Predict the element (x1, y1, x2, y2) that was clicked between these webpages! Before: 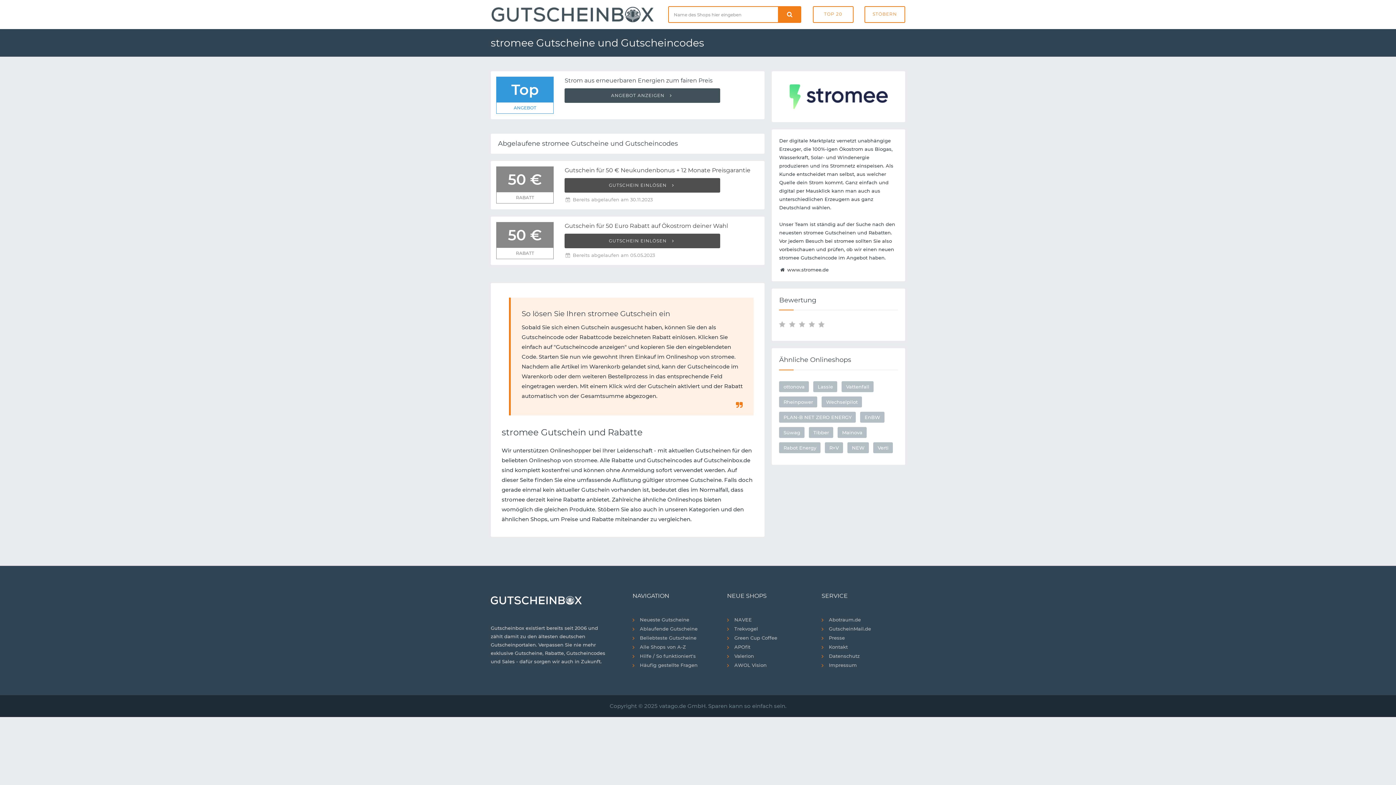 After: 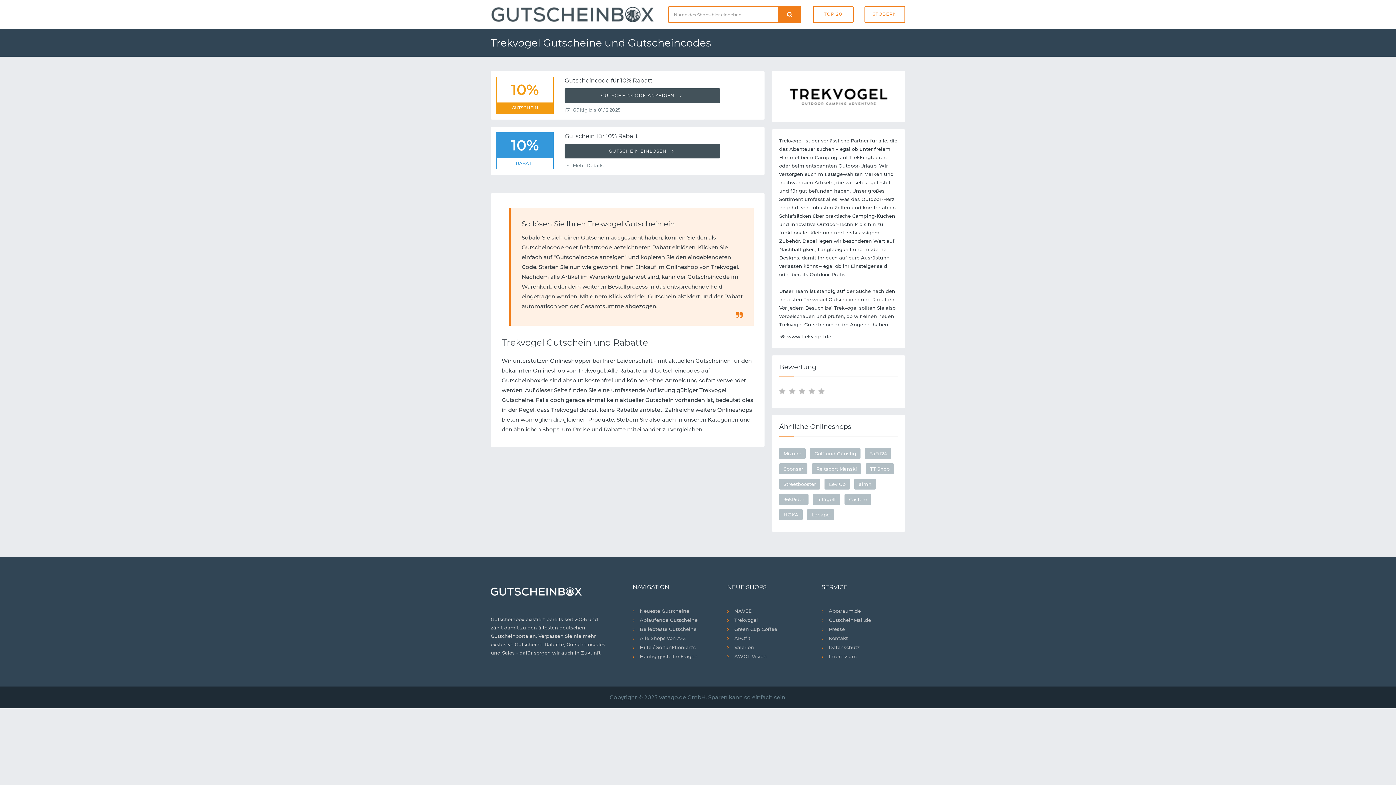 Action: label: Trekvogel bbox: (727, 624, 810, 633)